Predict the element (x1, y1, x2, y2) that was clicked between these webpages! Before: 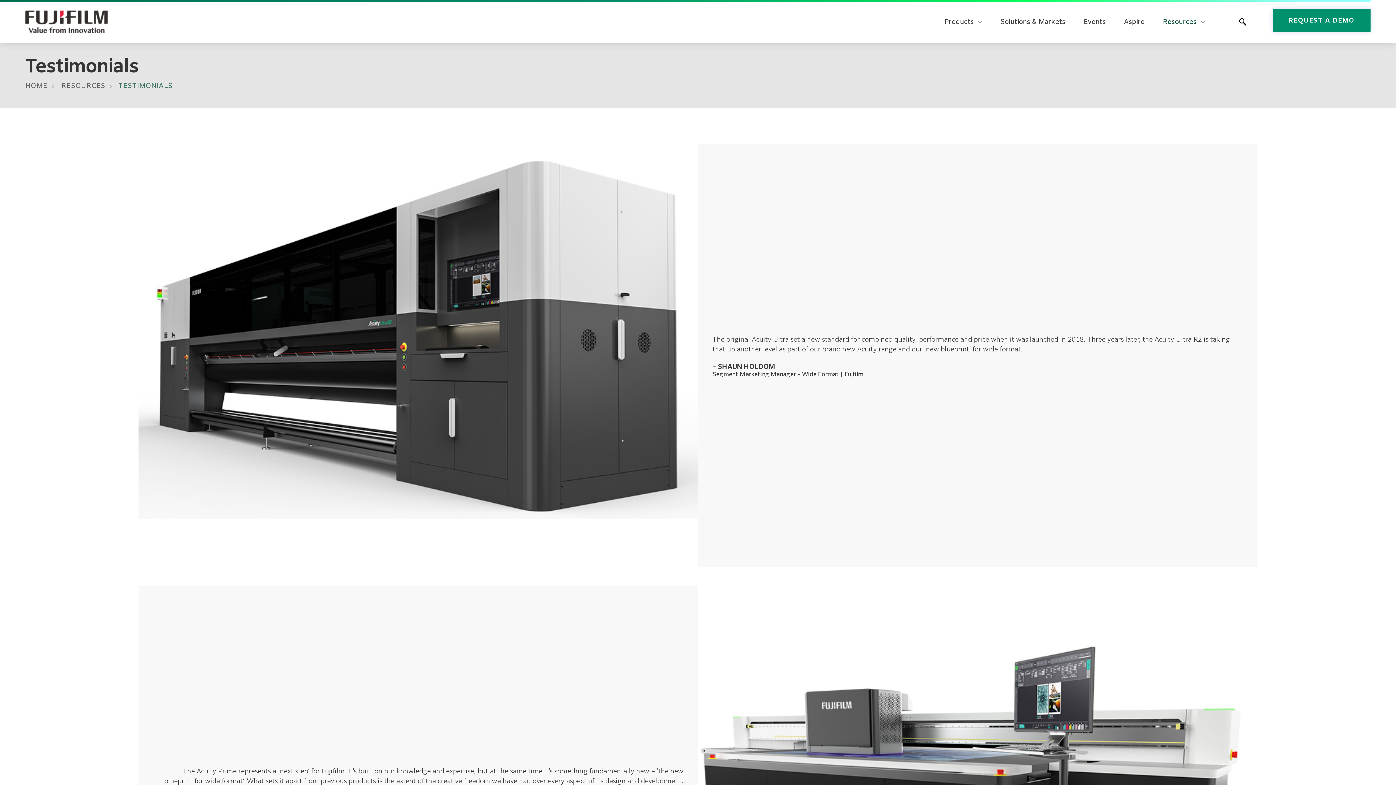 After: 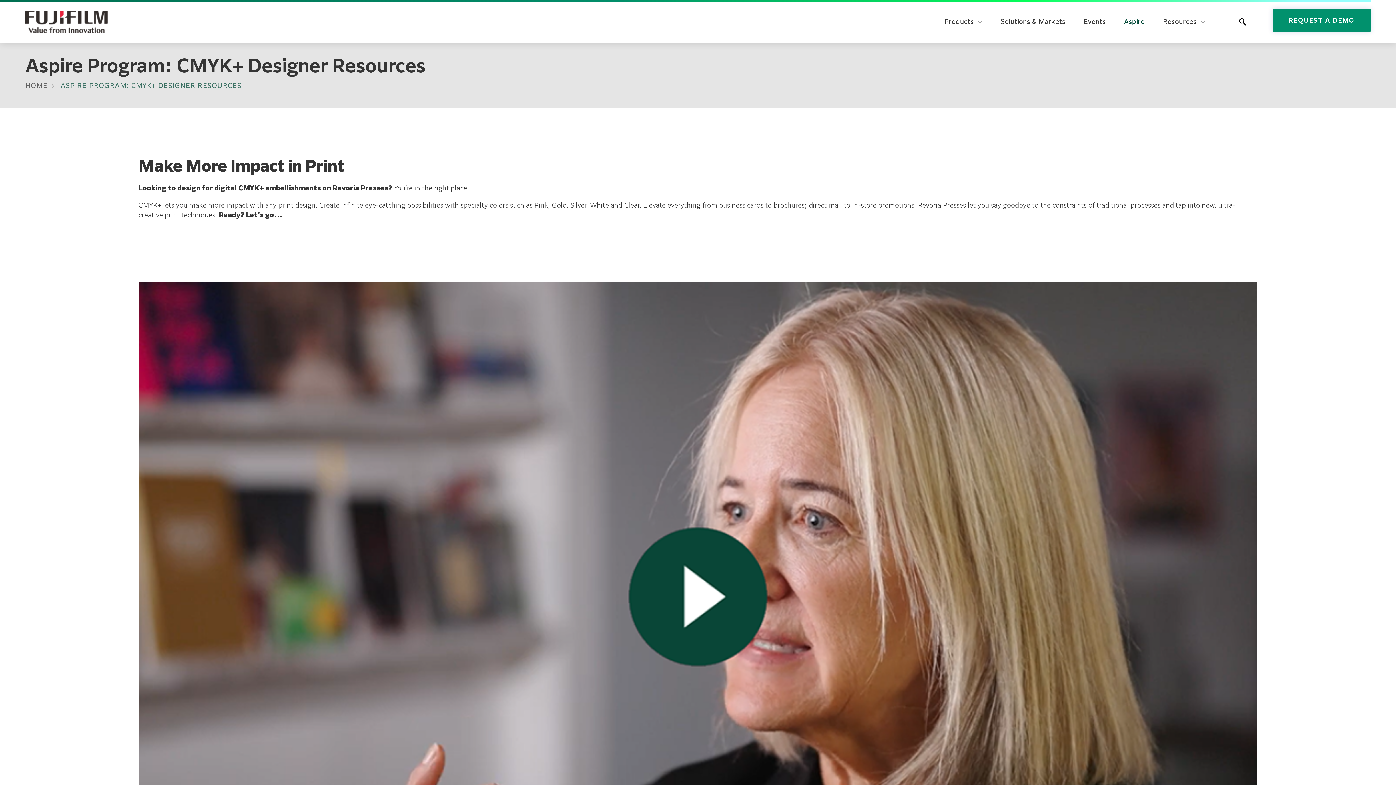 Action: bbox: (1115, 7, 1154, 42) label: Aspire